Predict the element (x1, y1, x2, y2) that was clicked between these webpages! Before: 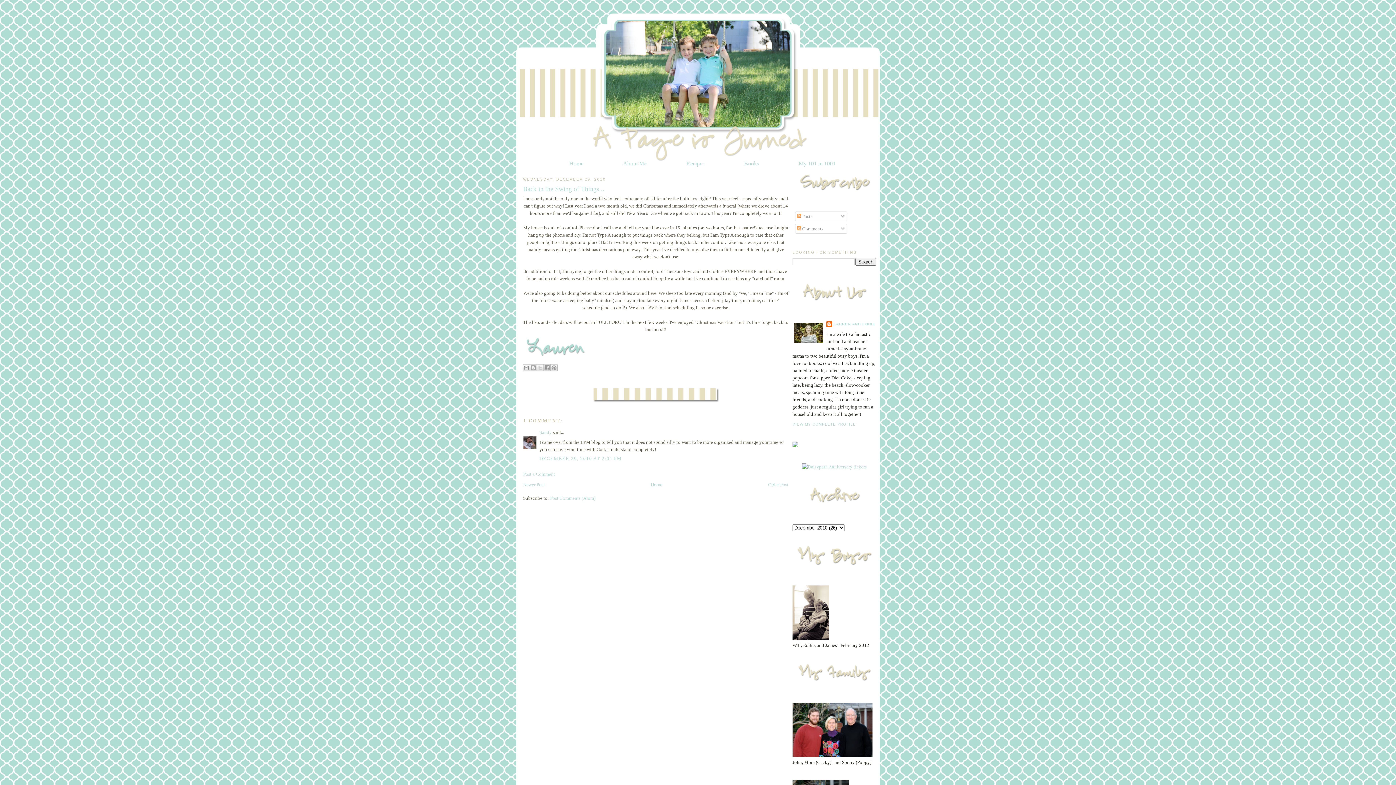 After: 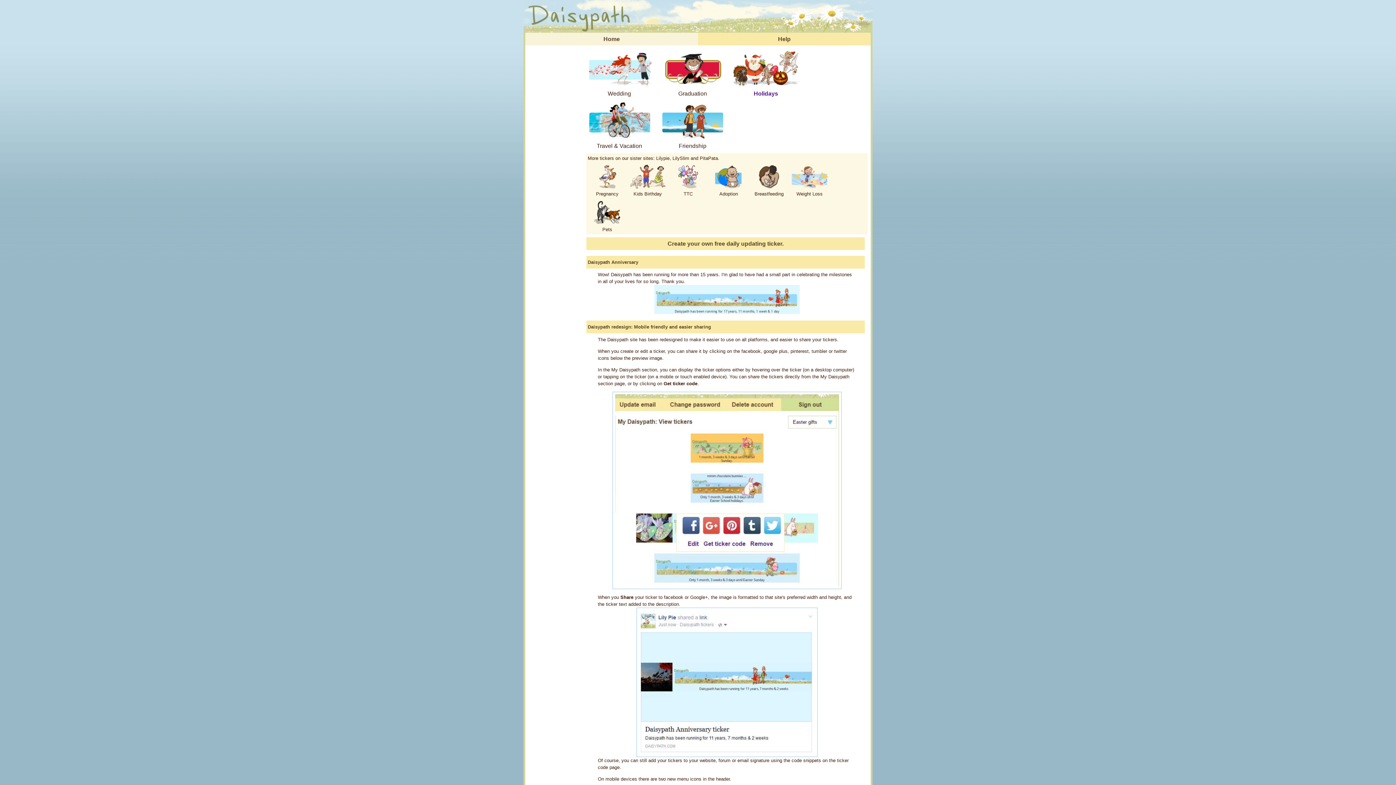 Action: bbox: (802, 464, 866, 469)